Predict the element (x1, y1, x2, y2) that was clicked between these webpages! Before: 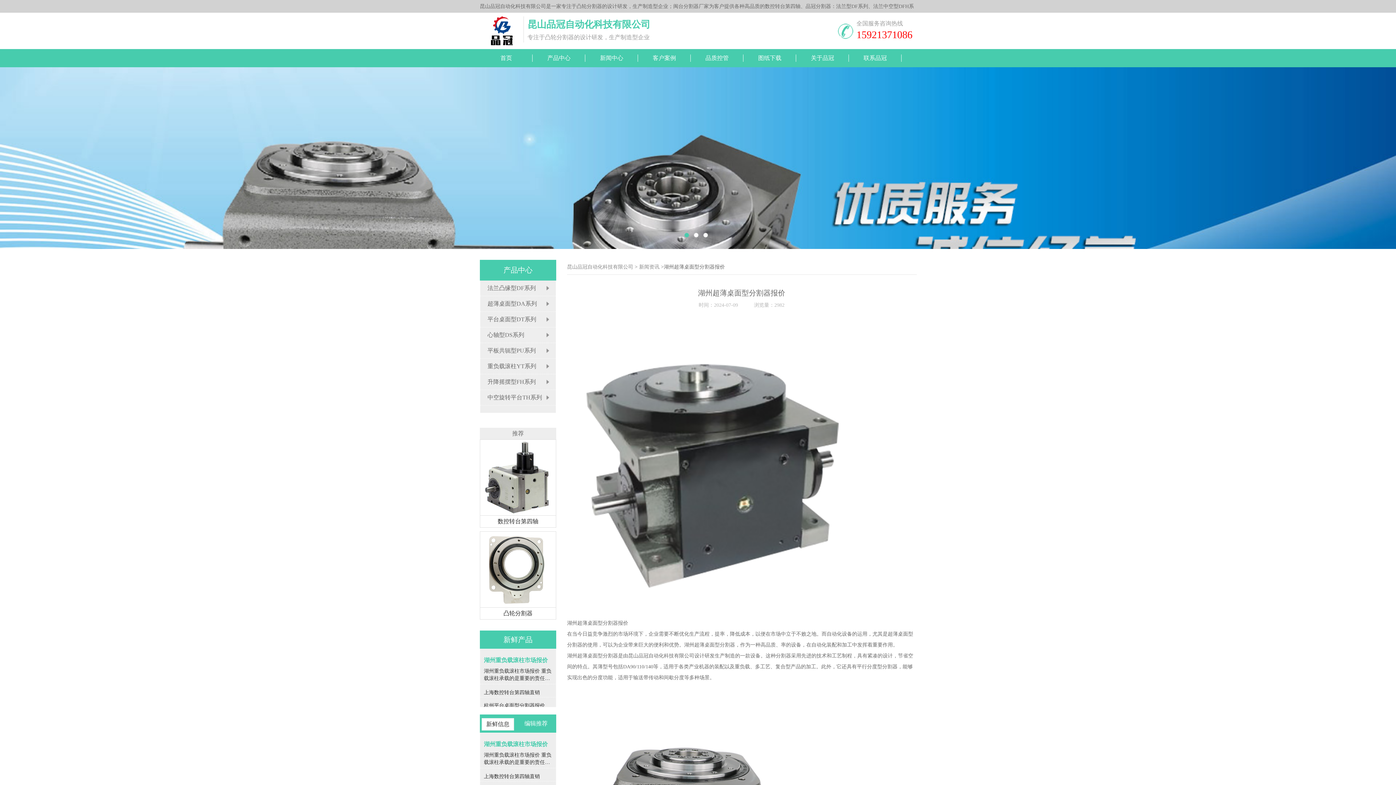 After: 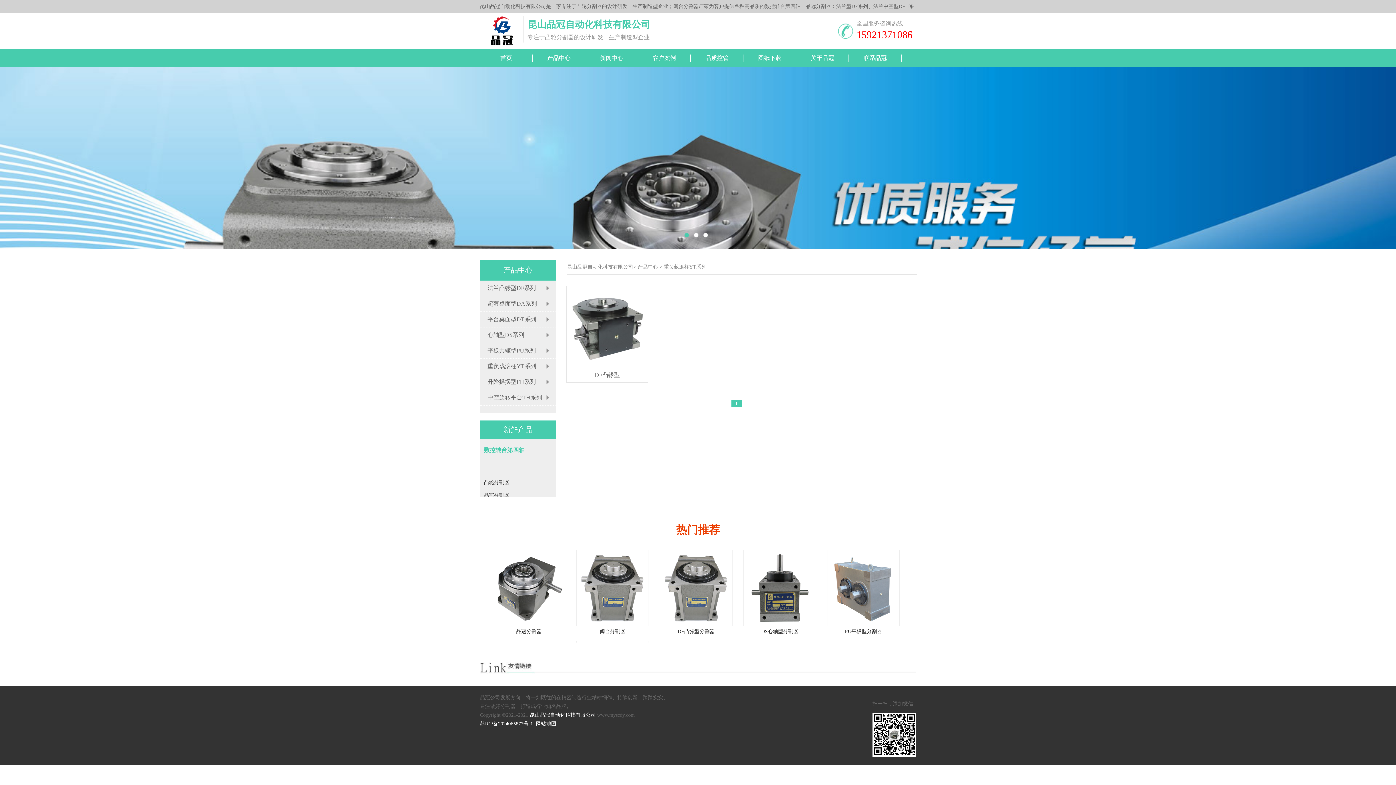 Action: label: 重负载滚柱YT系列 bbox: (487, 363, 536, 369)